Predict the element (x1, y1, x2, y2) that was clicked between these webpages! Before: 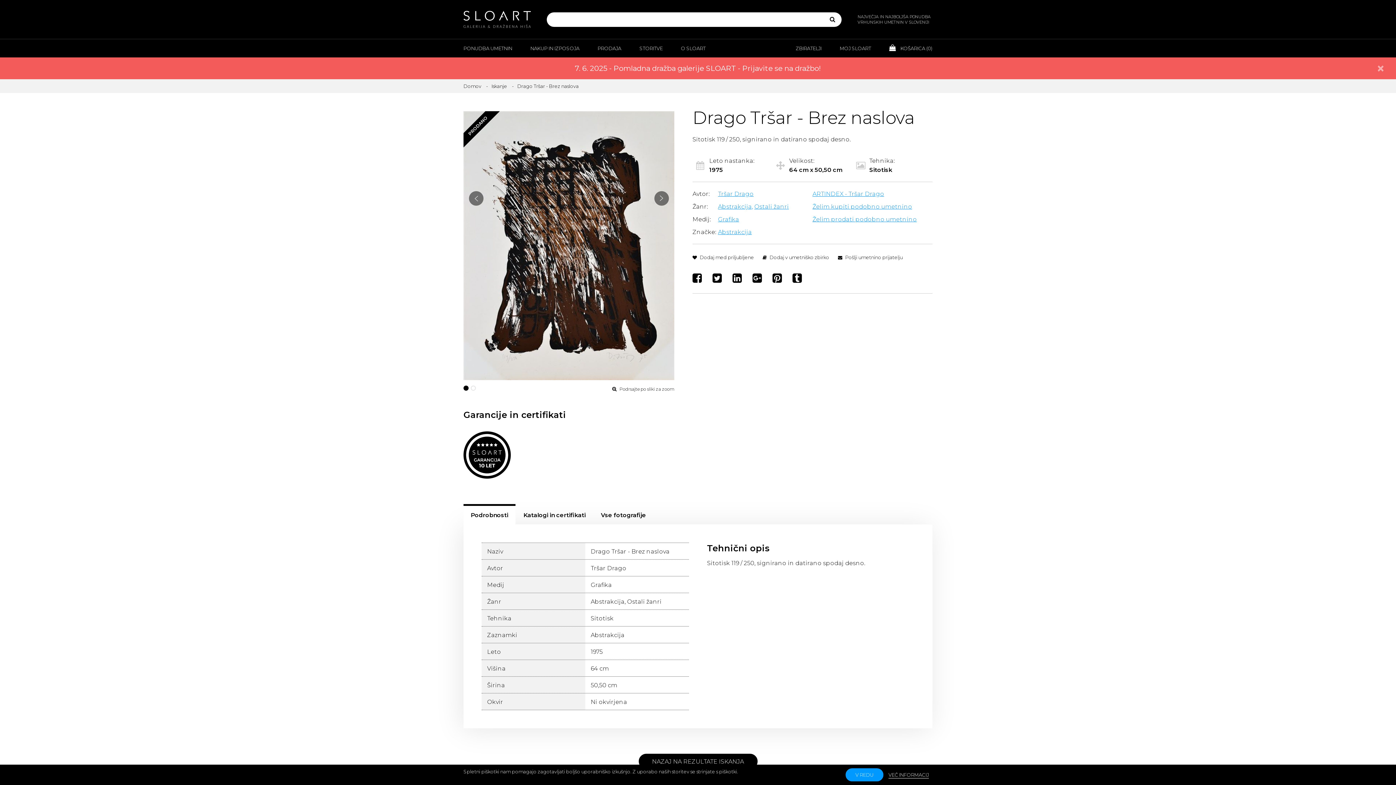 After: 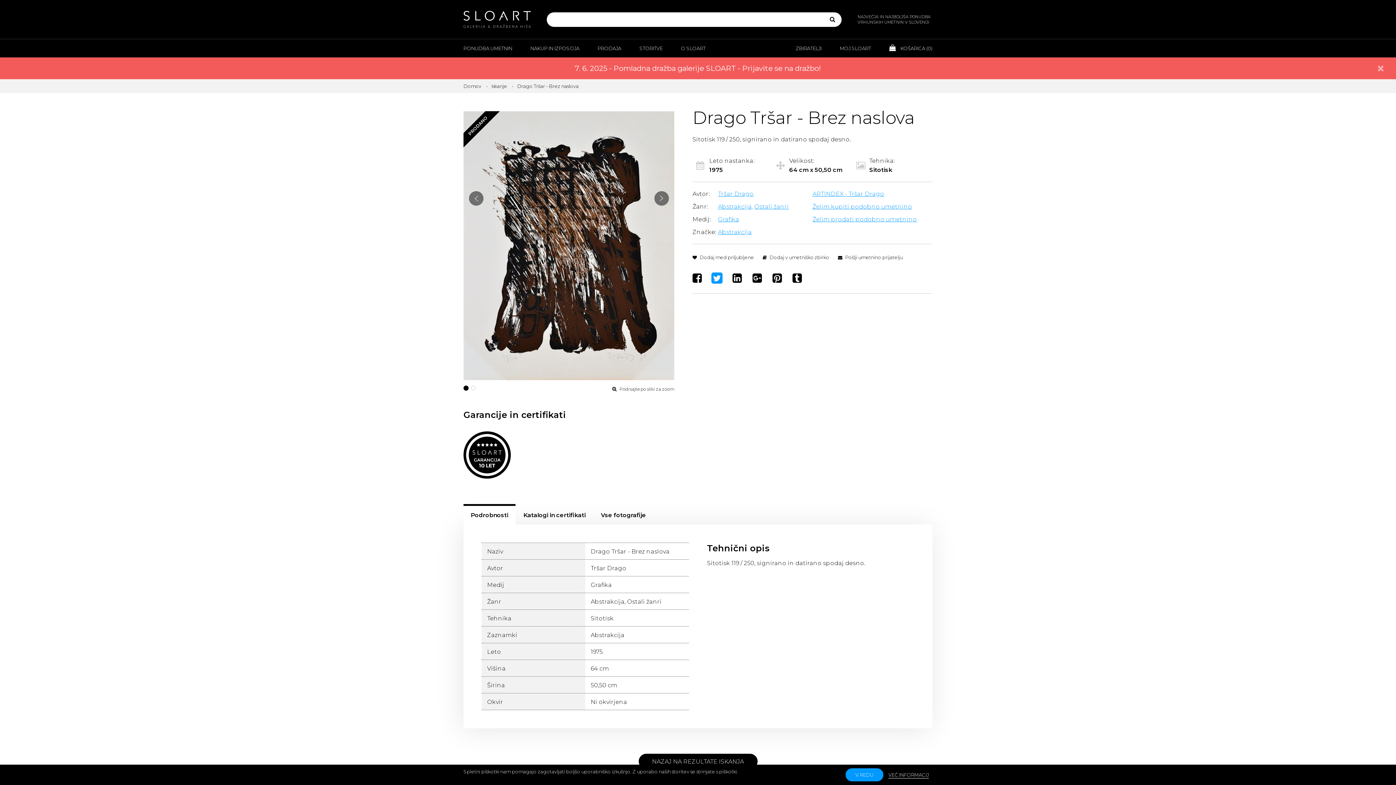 Action: bbox: (712, 270, 724, 285)